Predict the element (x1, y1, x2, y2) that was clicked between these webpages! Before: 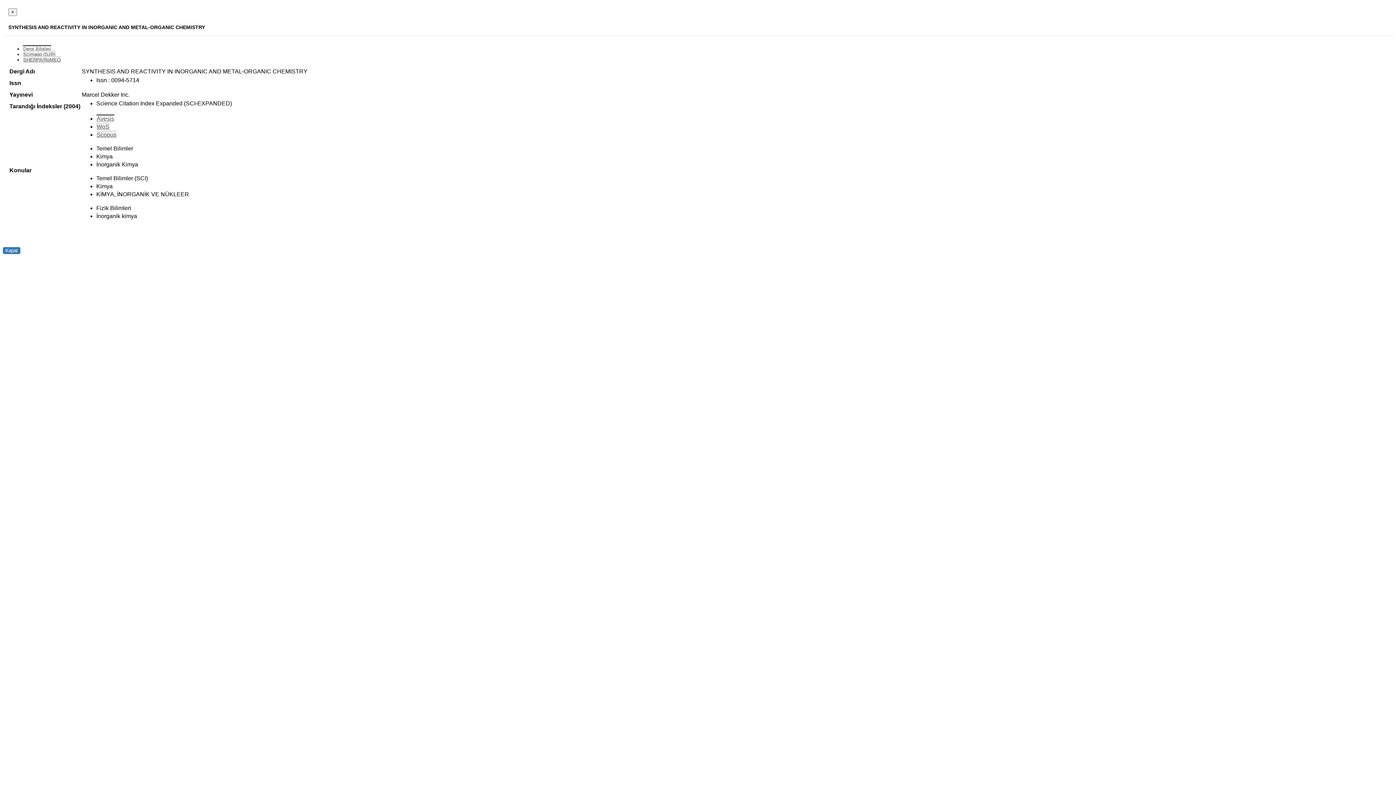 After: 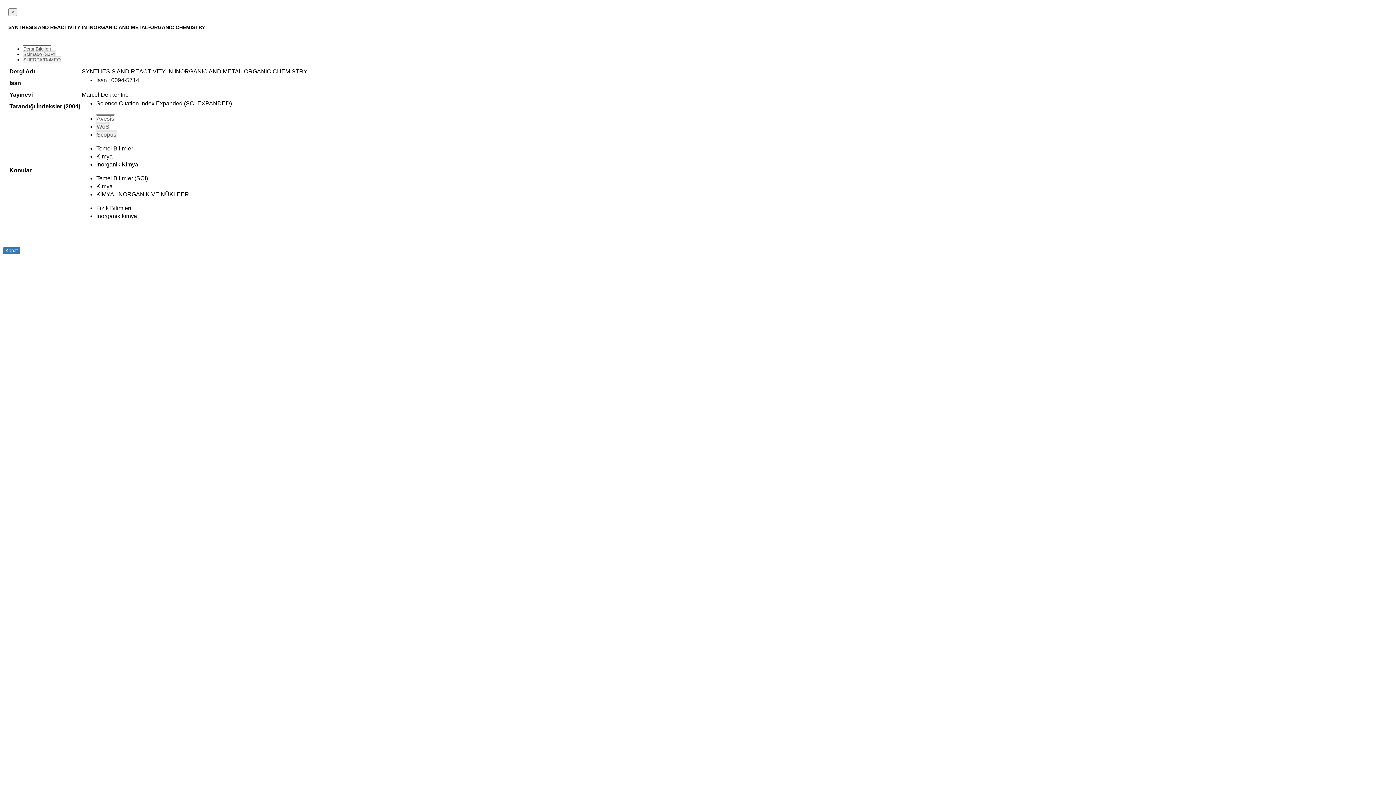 Action: label: Scimago (SJR) bbox: (22, 50, 55, 57)